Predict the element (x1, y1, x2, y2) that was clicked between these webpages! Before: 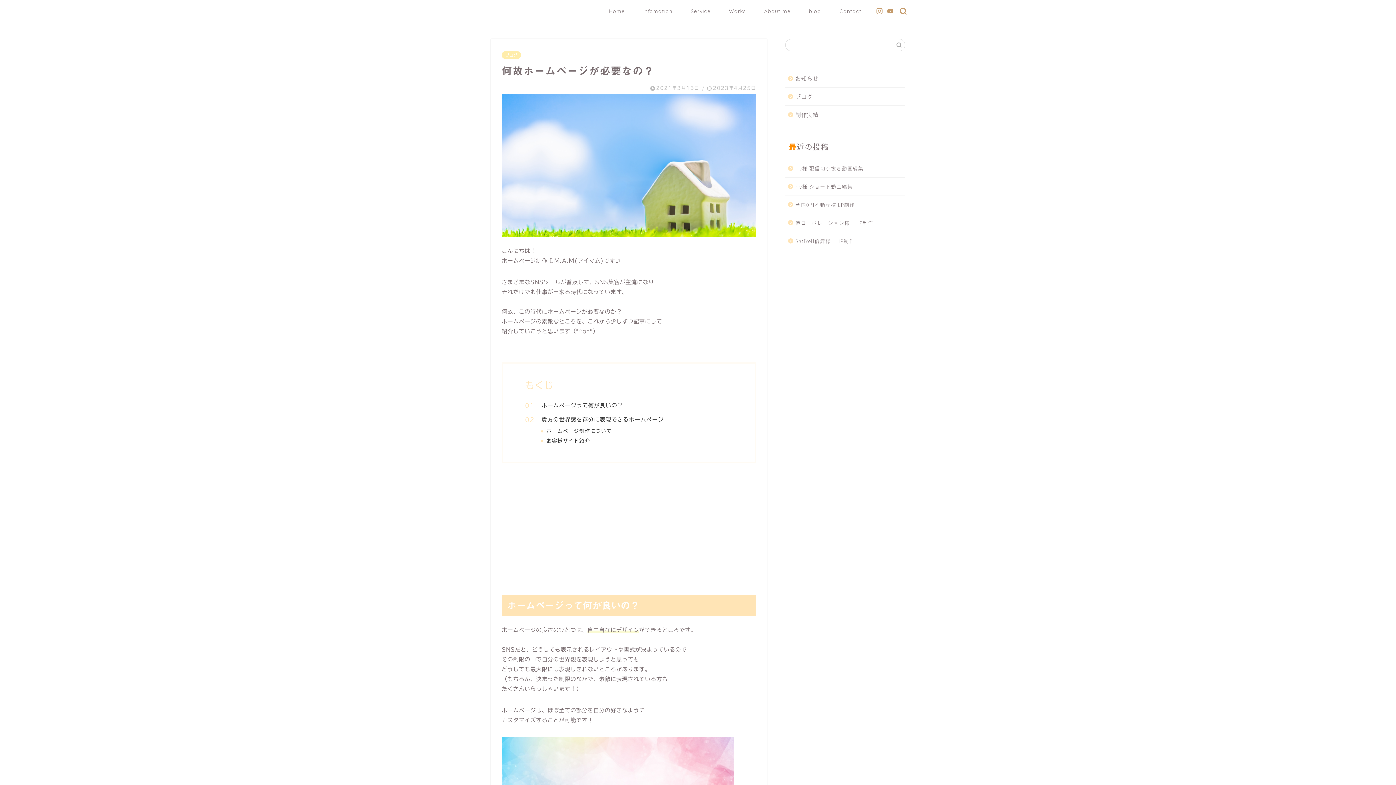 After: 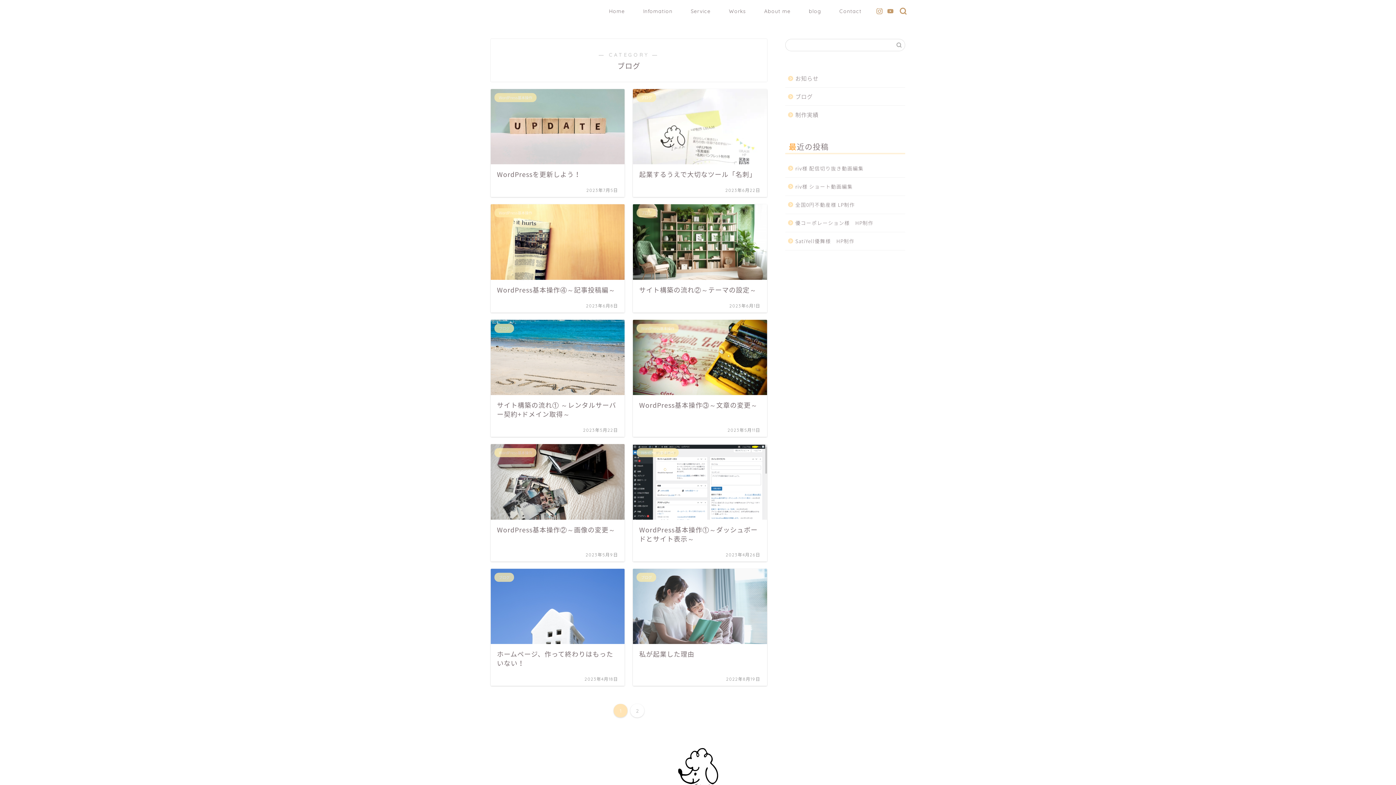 Action: label: ブログ bbox: (501, 51, 521, 58)